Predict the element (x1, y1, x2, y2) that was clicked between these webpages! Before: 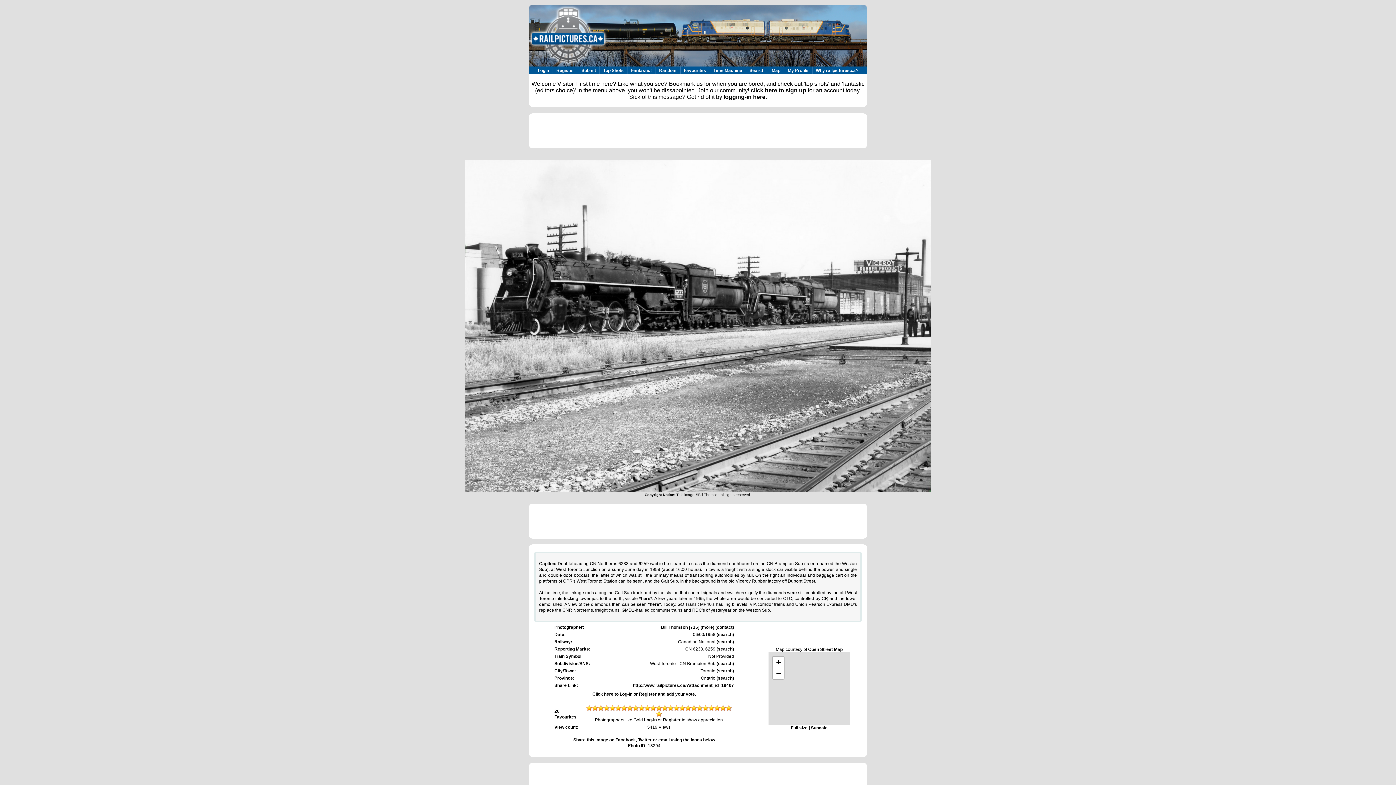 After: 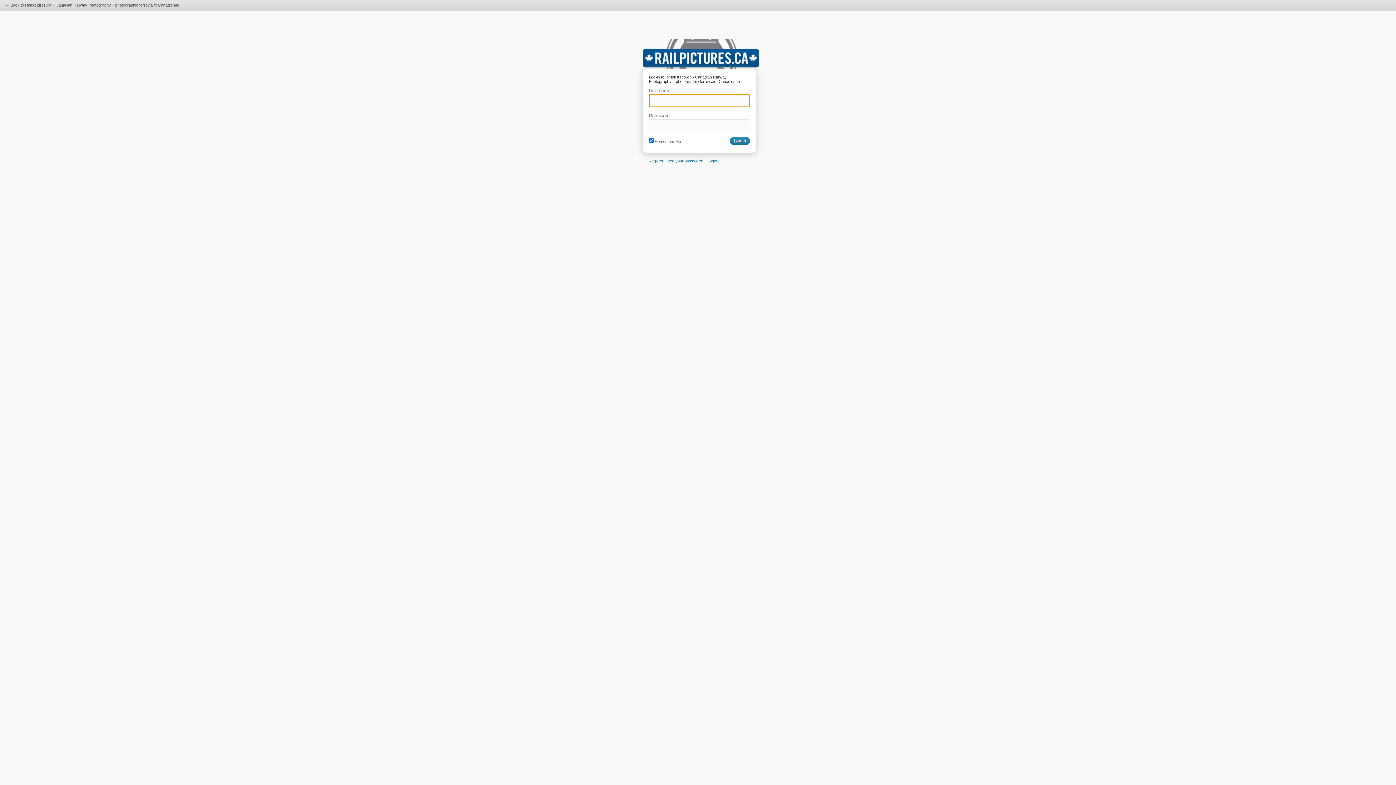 Action: bbox: (708, 707, 714, 712)